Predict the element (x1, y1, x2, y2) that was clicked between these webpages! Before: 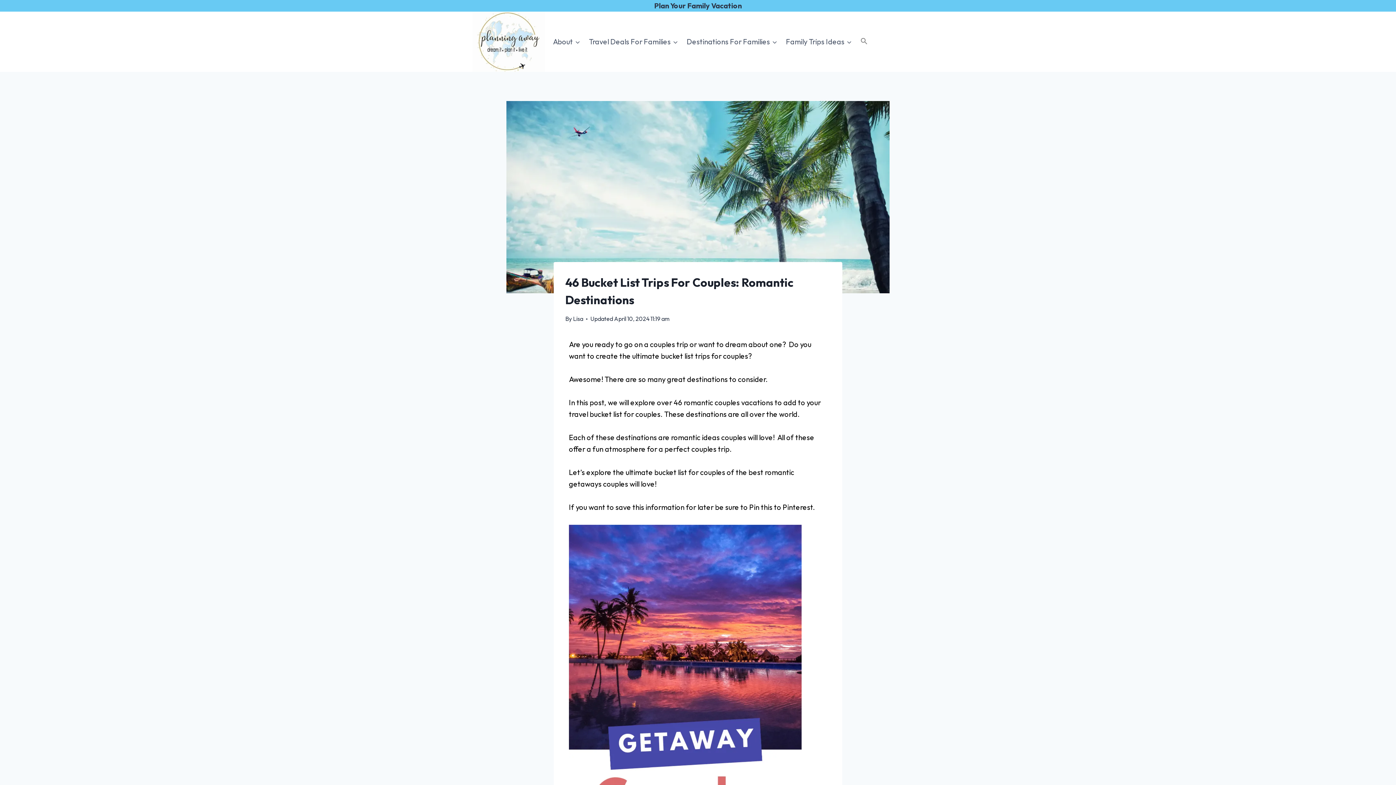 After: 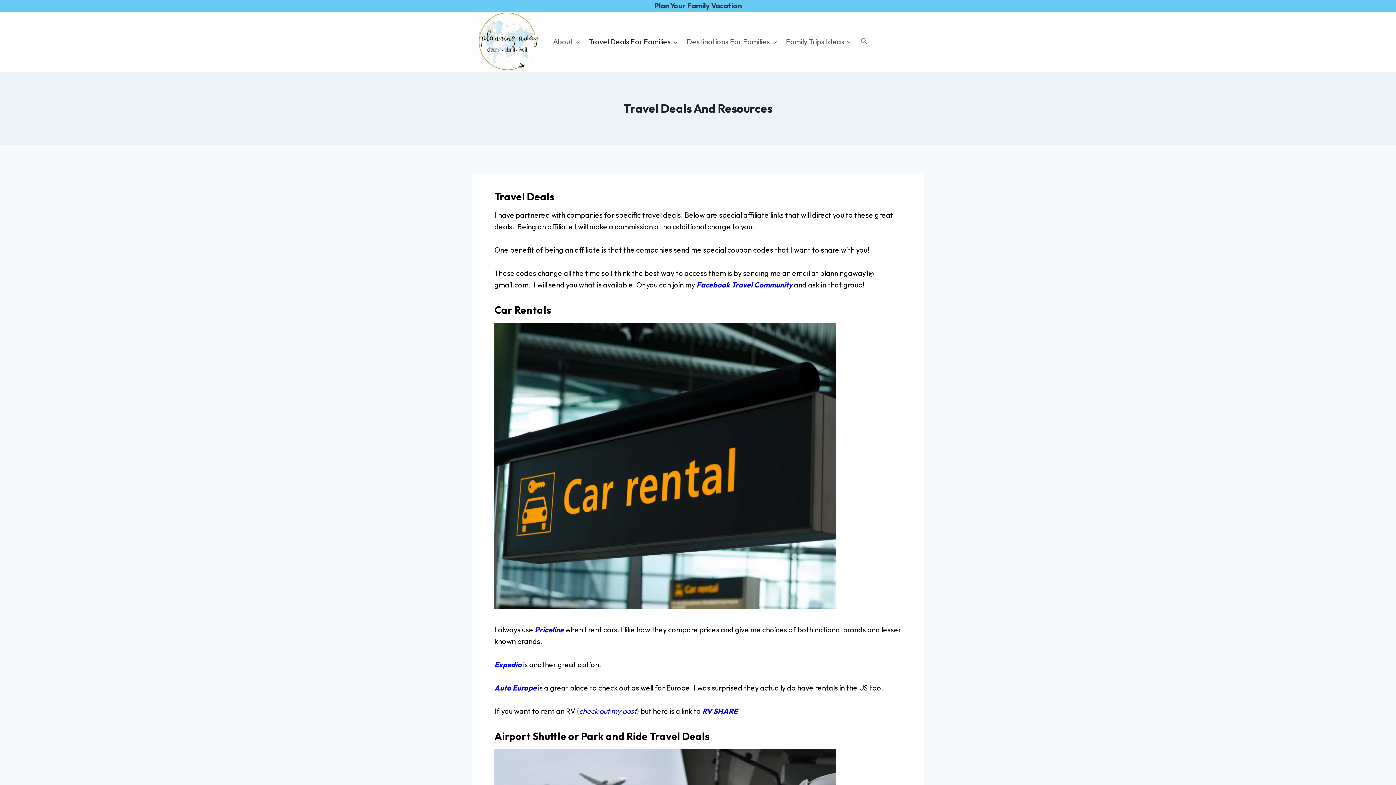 Action: bbox: (584, 31, 682, 51) label: Travel Deals For Families